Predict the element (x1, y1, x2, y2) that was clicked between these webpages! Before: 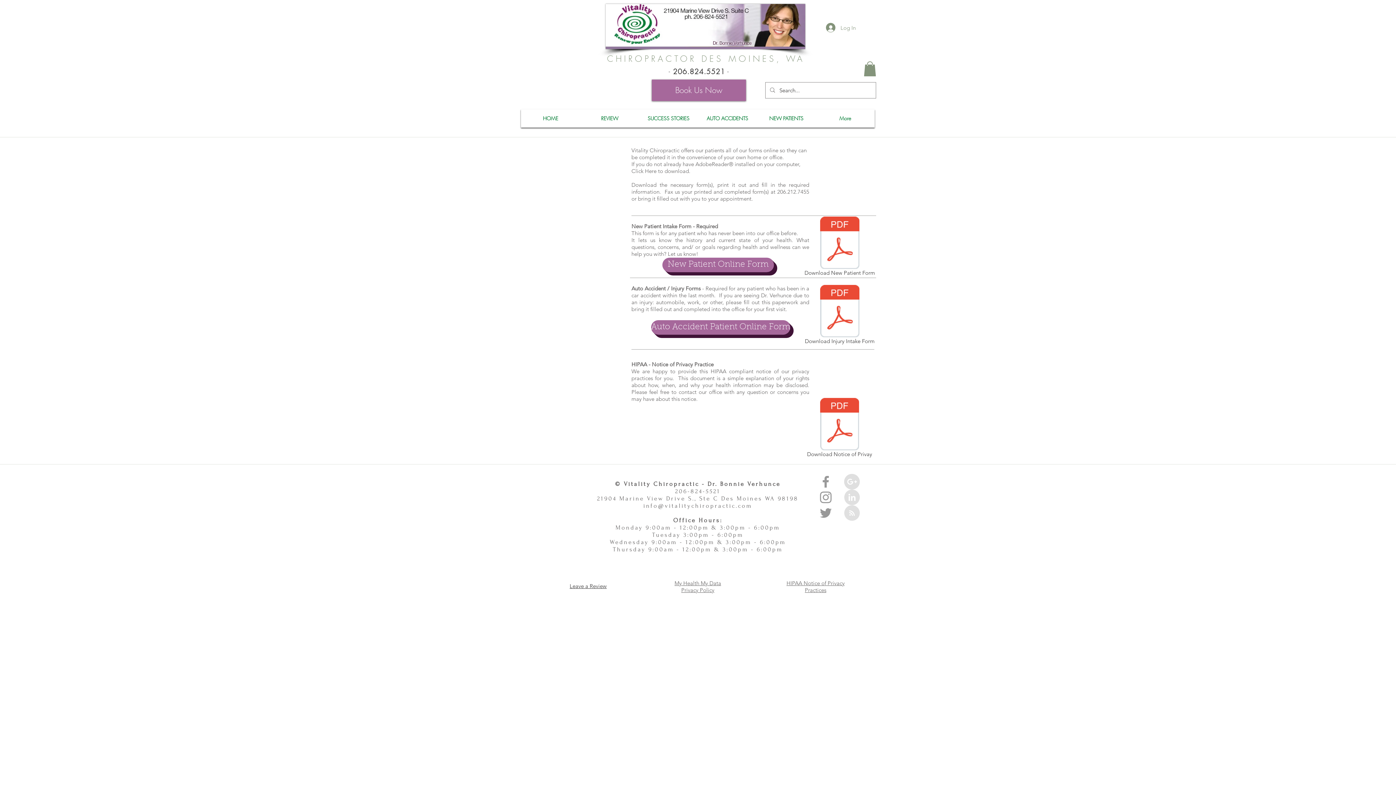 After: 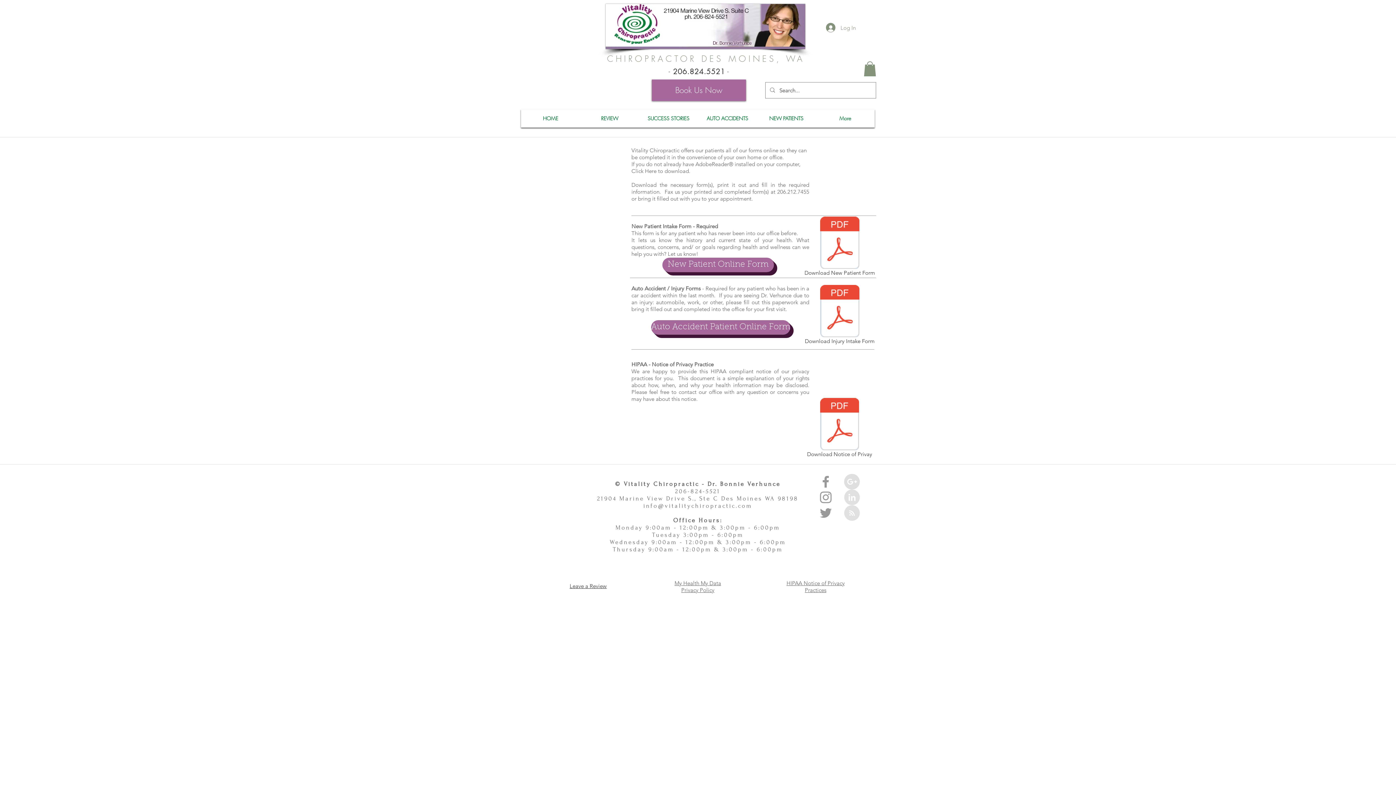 Action: bbox: (818, 489, 833, 505) label: Grey Instagram Icon